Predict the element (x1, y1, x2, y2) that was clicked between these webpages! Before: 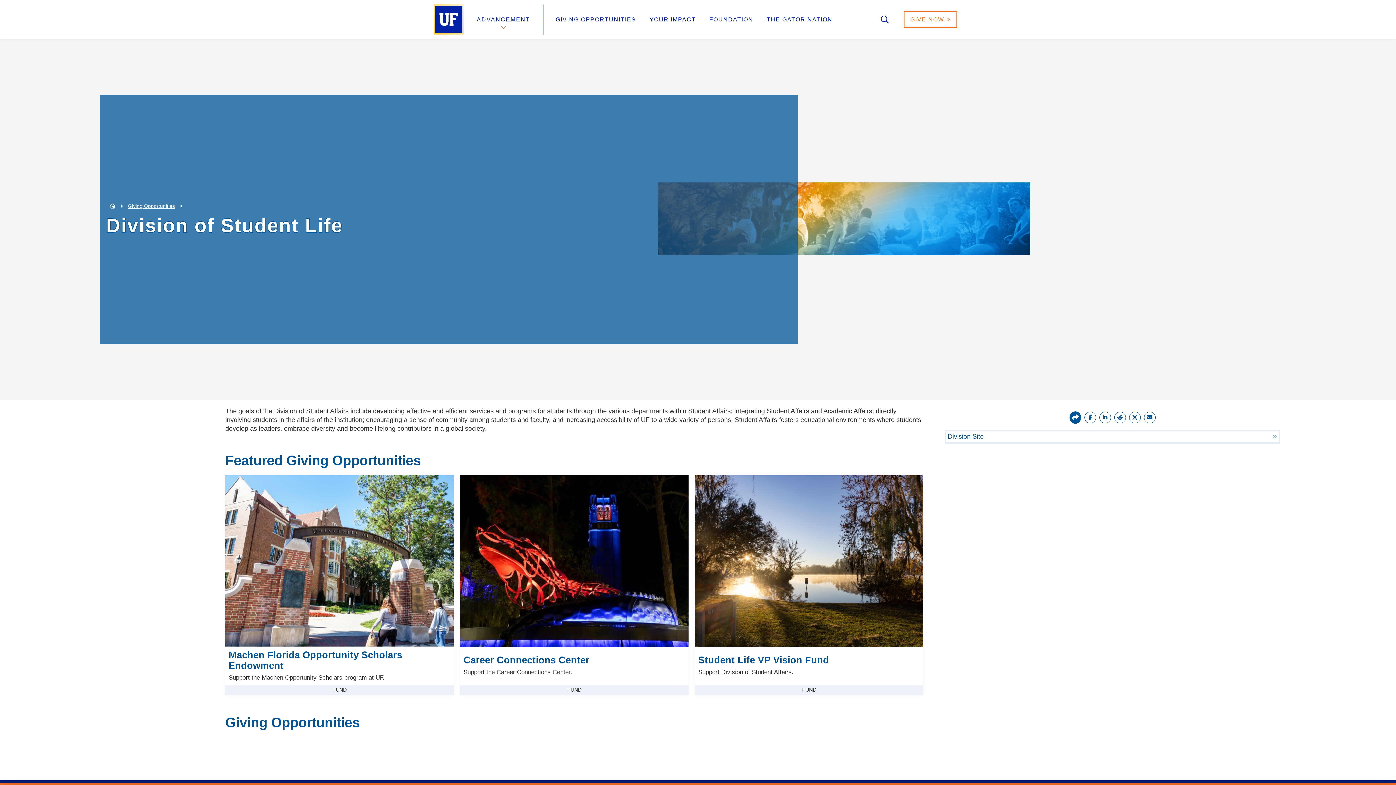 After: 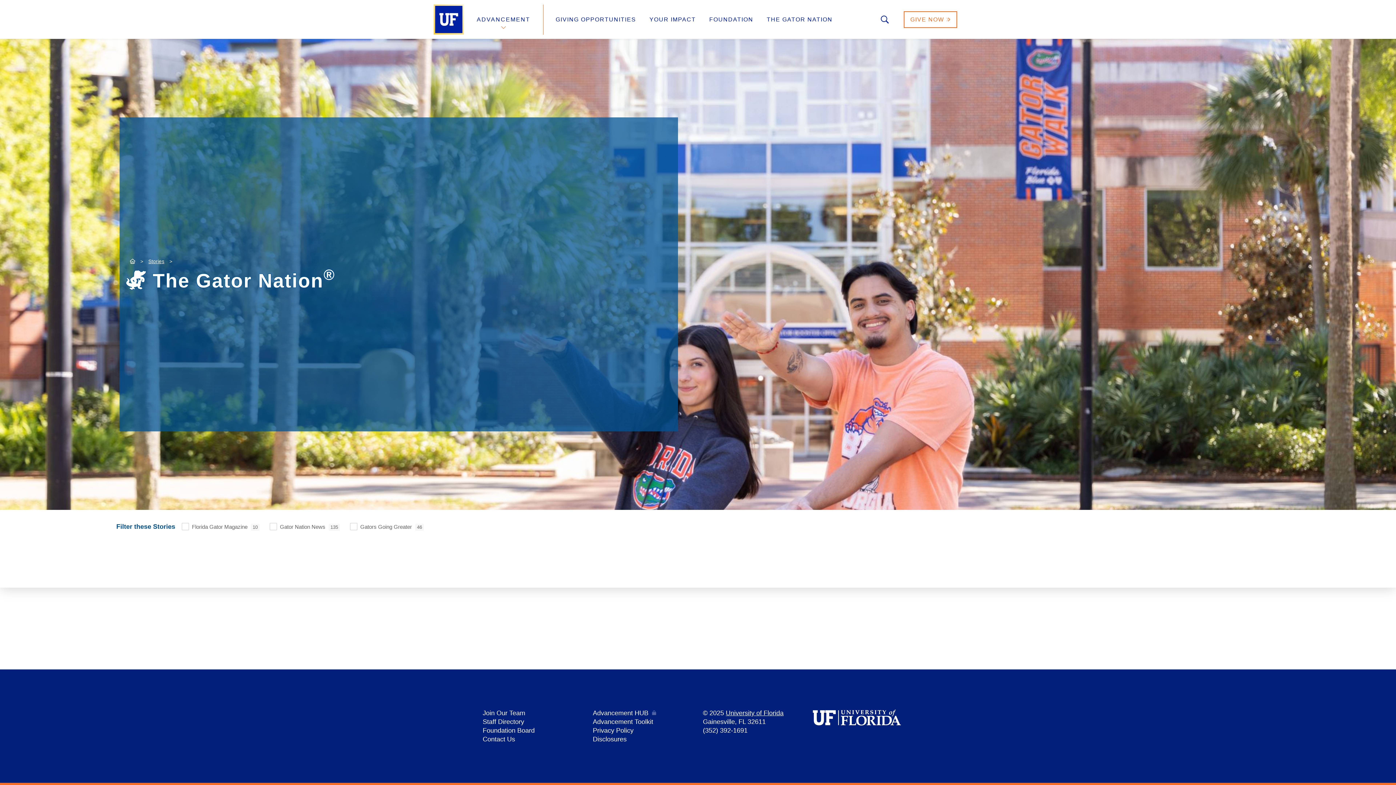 Action: bbox: (766, 16, 832, 22) label: THE GATOR NATION